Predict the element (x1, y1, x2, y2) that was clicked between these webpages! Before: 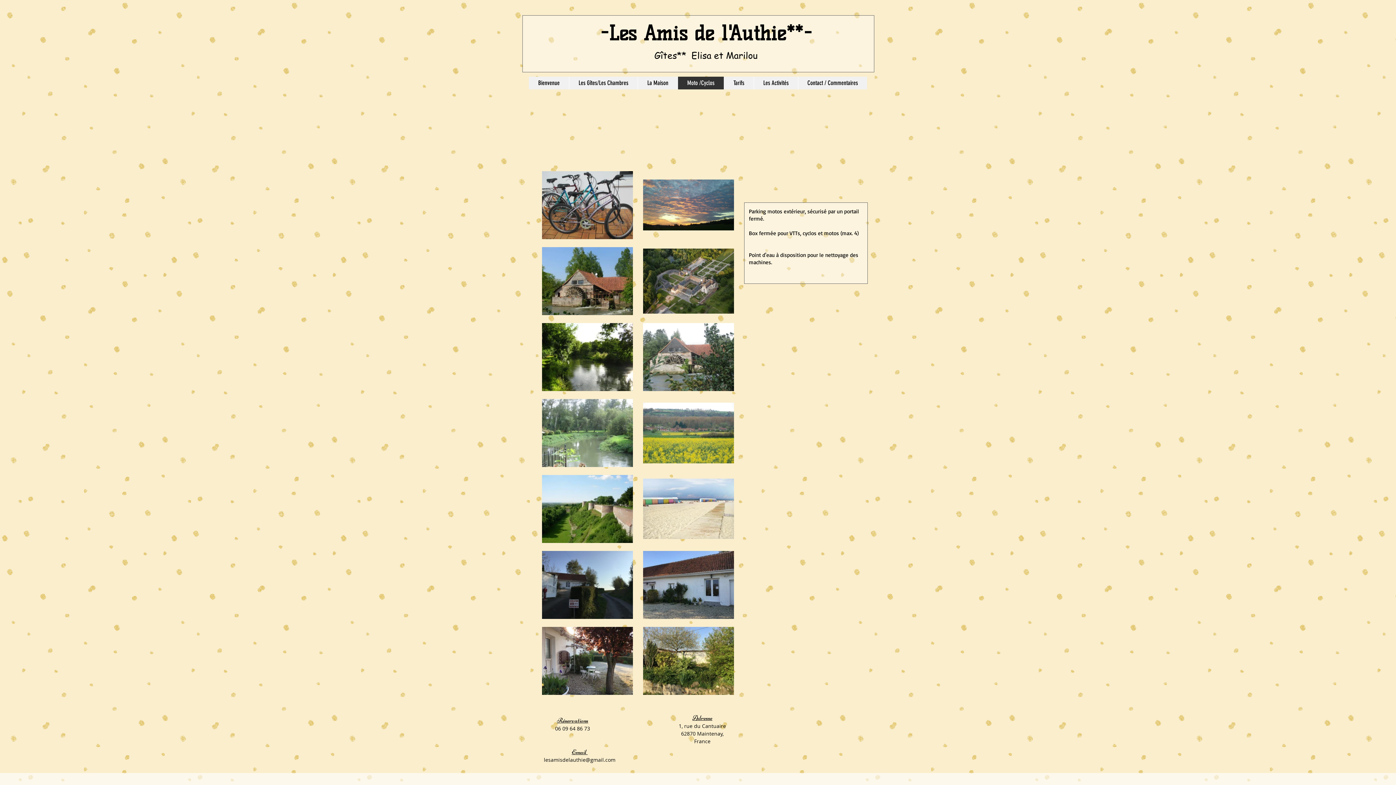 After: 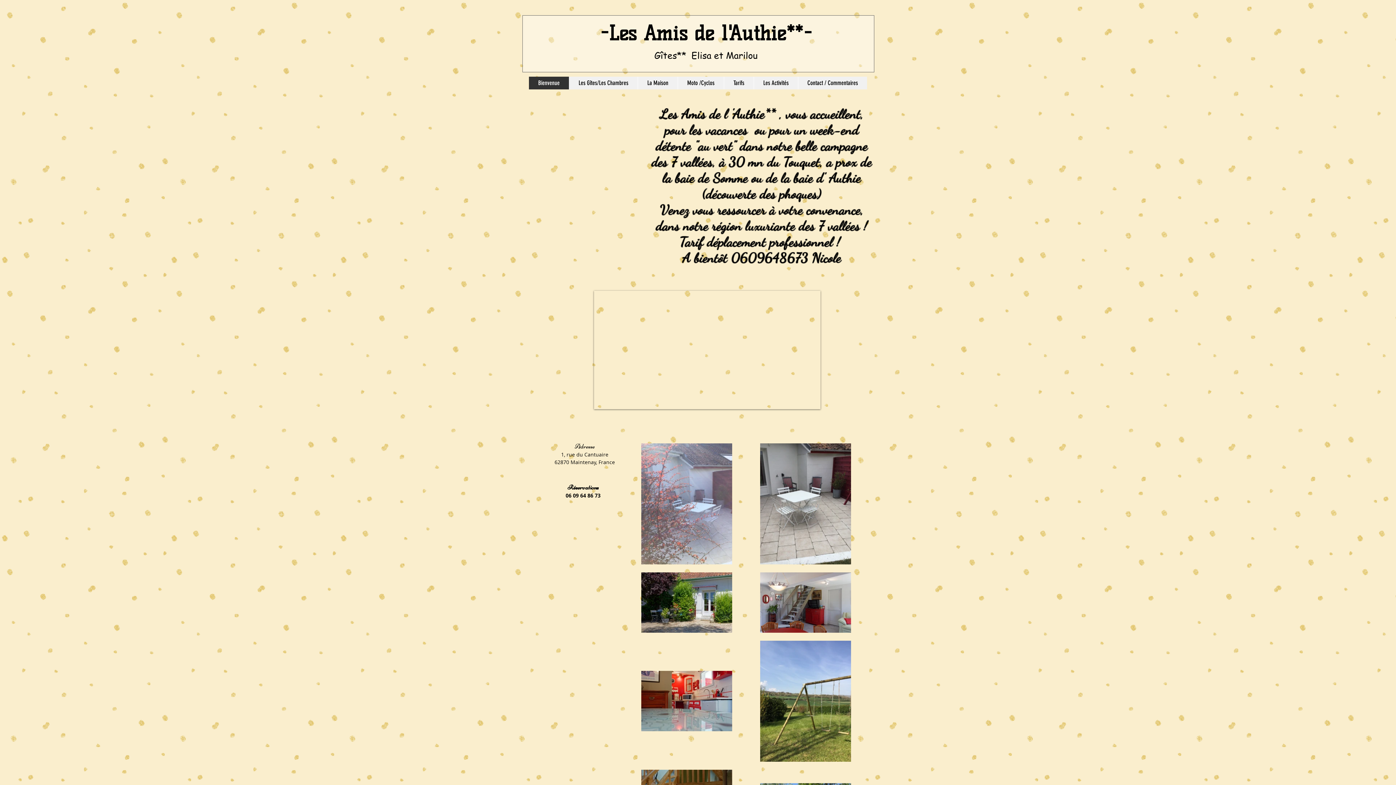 Action: label: Bienvenue bbox: (529, 76, 569, 89)